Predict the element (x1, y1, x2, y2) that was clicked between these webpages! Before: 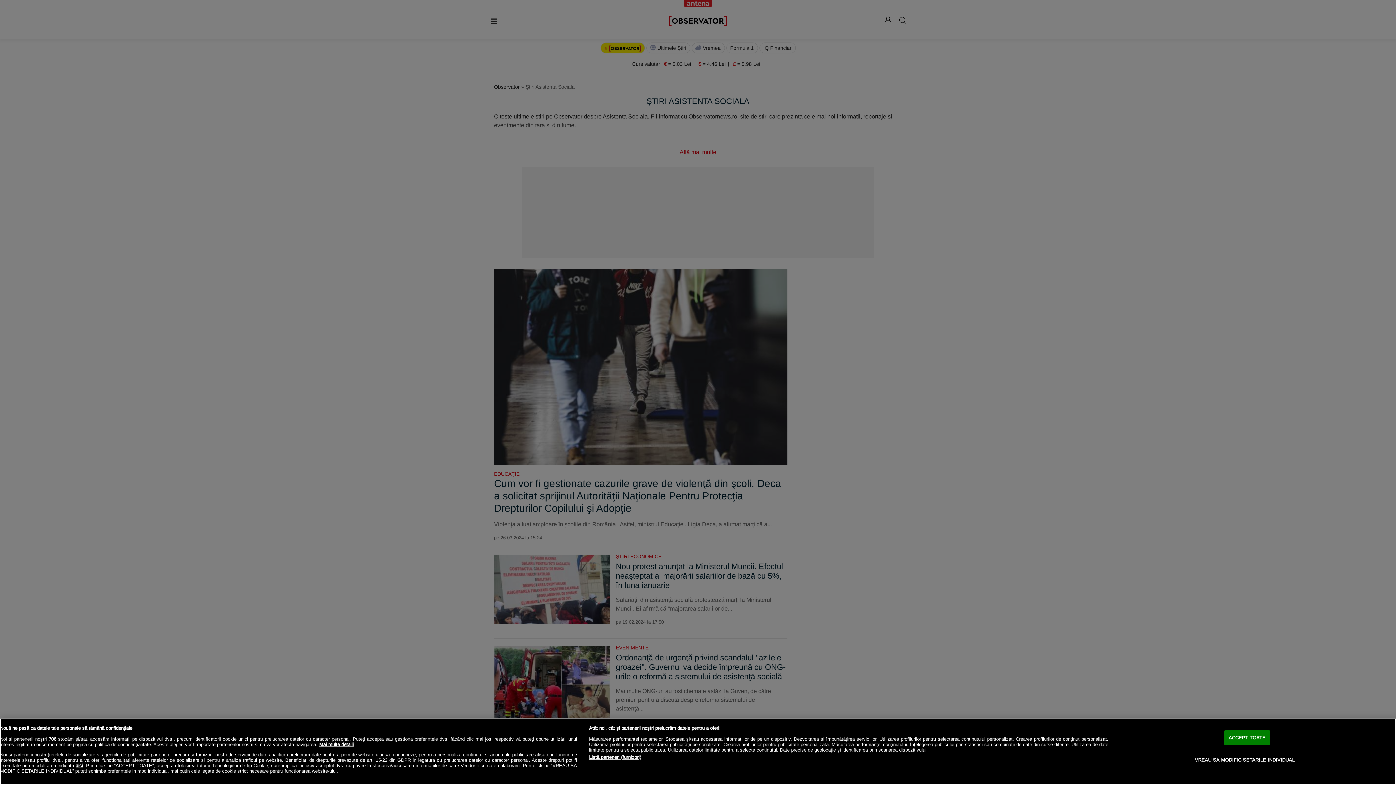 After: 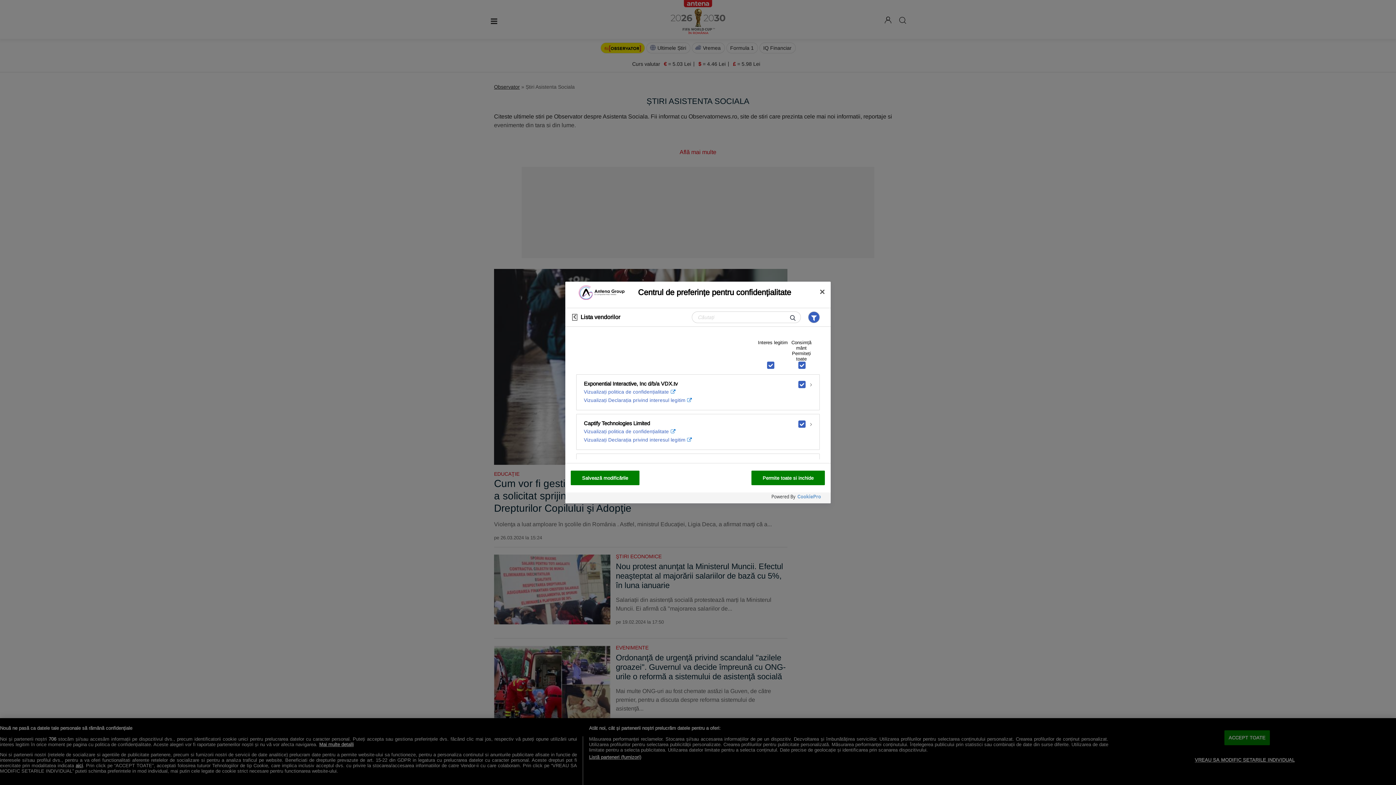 Action: bbox: (589, 754, 641, 760) label: Listă parteneri (furnizori)